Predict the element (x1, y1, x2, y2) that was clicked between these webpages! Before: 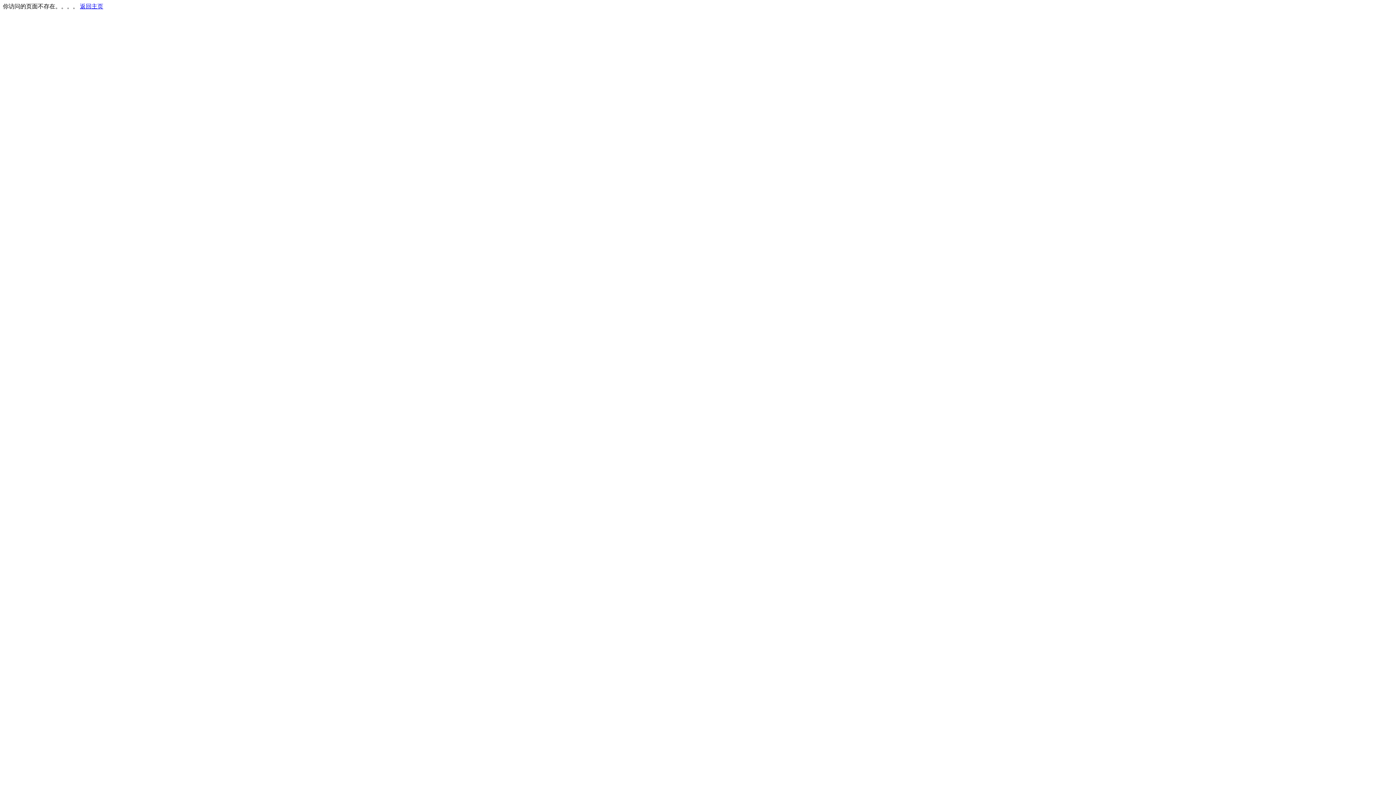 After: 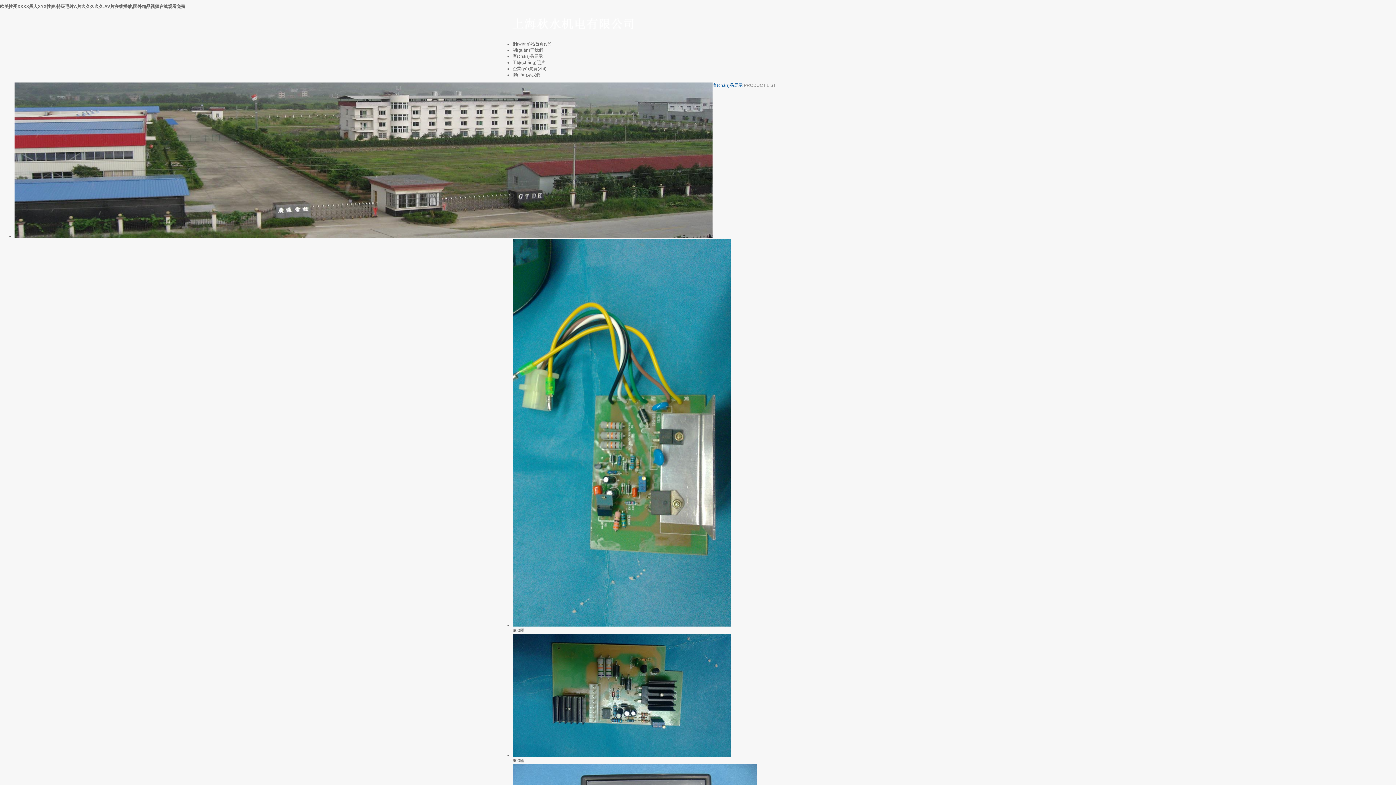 Action: label: 返回主页 bbox: (80, 3, 103, 9)